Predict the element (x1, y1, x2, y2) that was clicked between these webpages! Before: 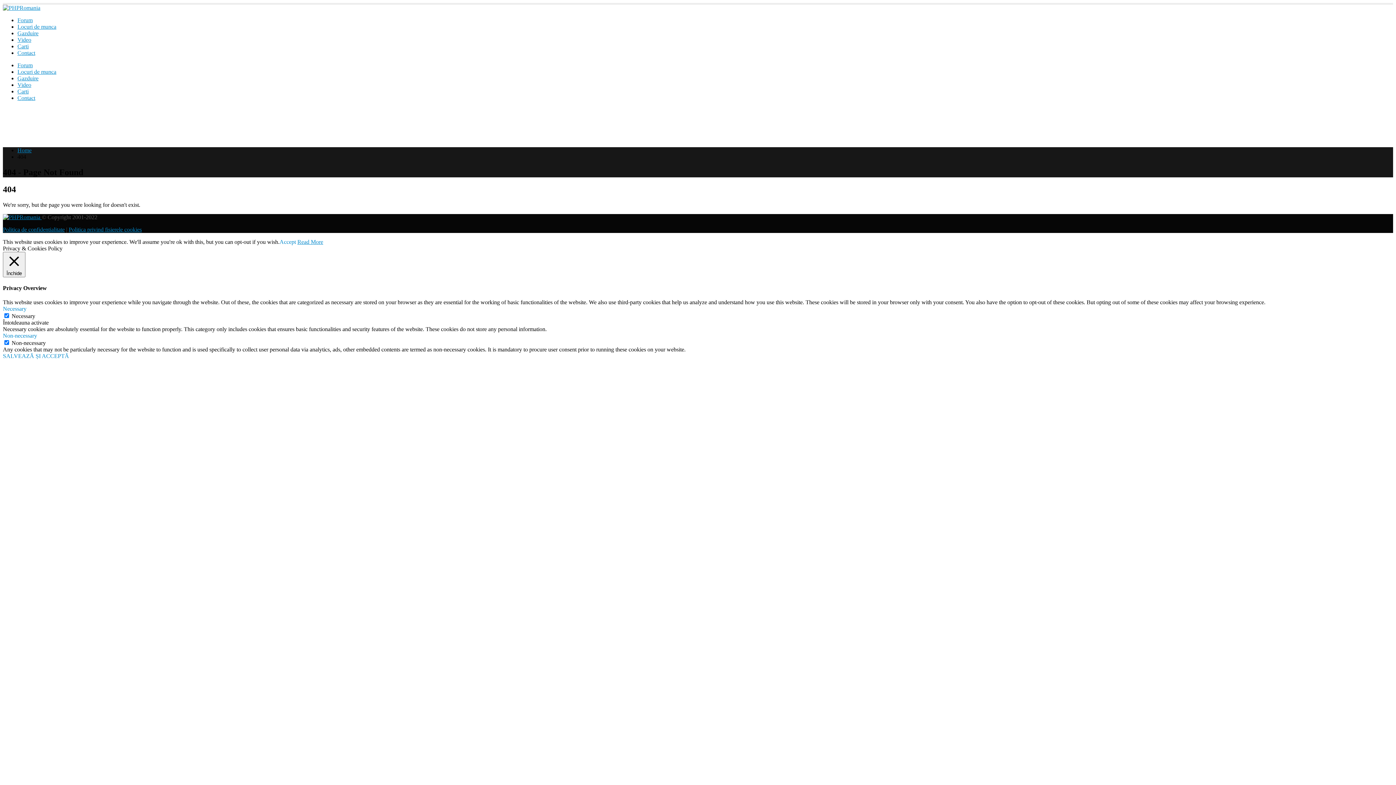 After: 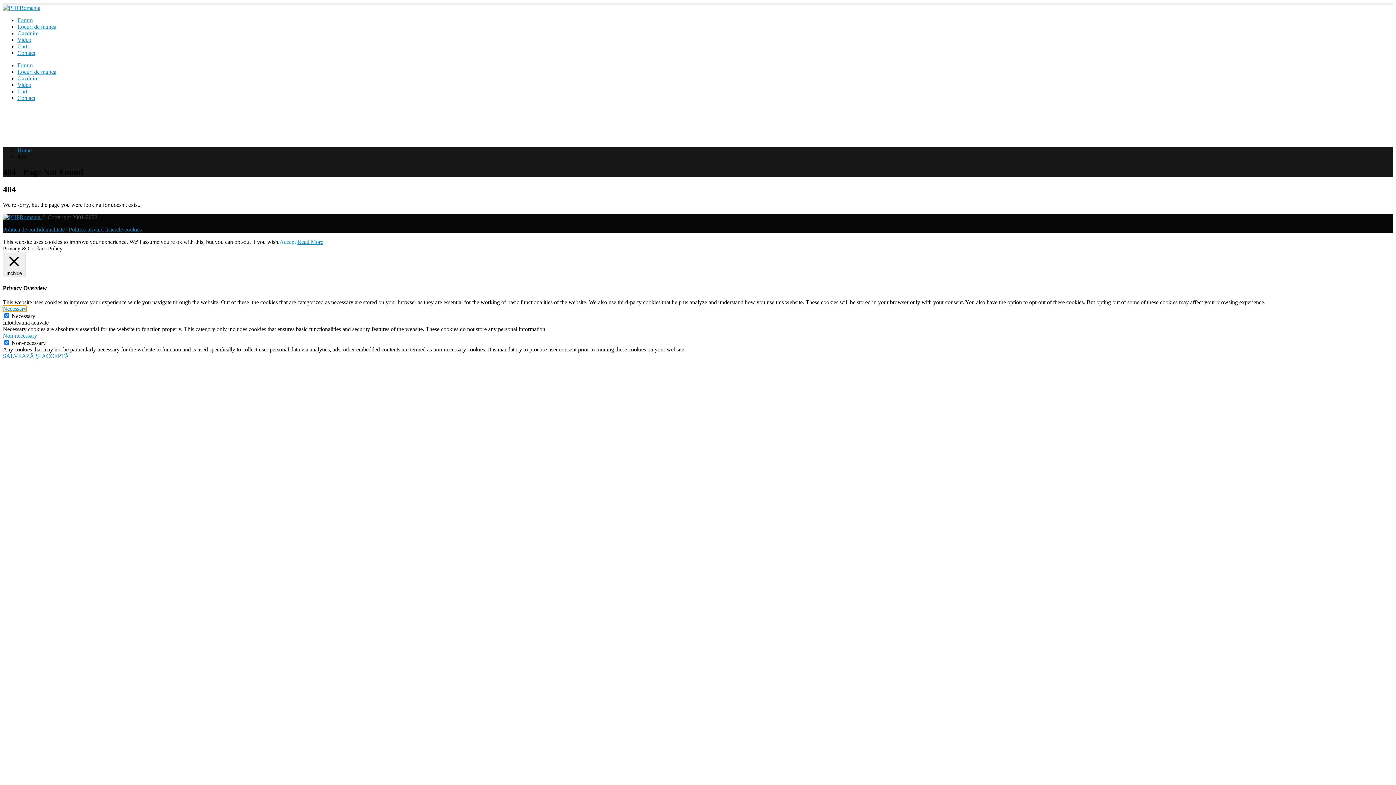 Action: bbox: (2, 305, 26, 312) label: Necessary